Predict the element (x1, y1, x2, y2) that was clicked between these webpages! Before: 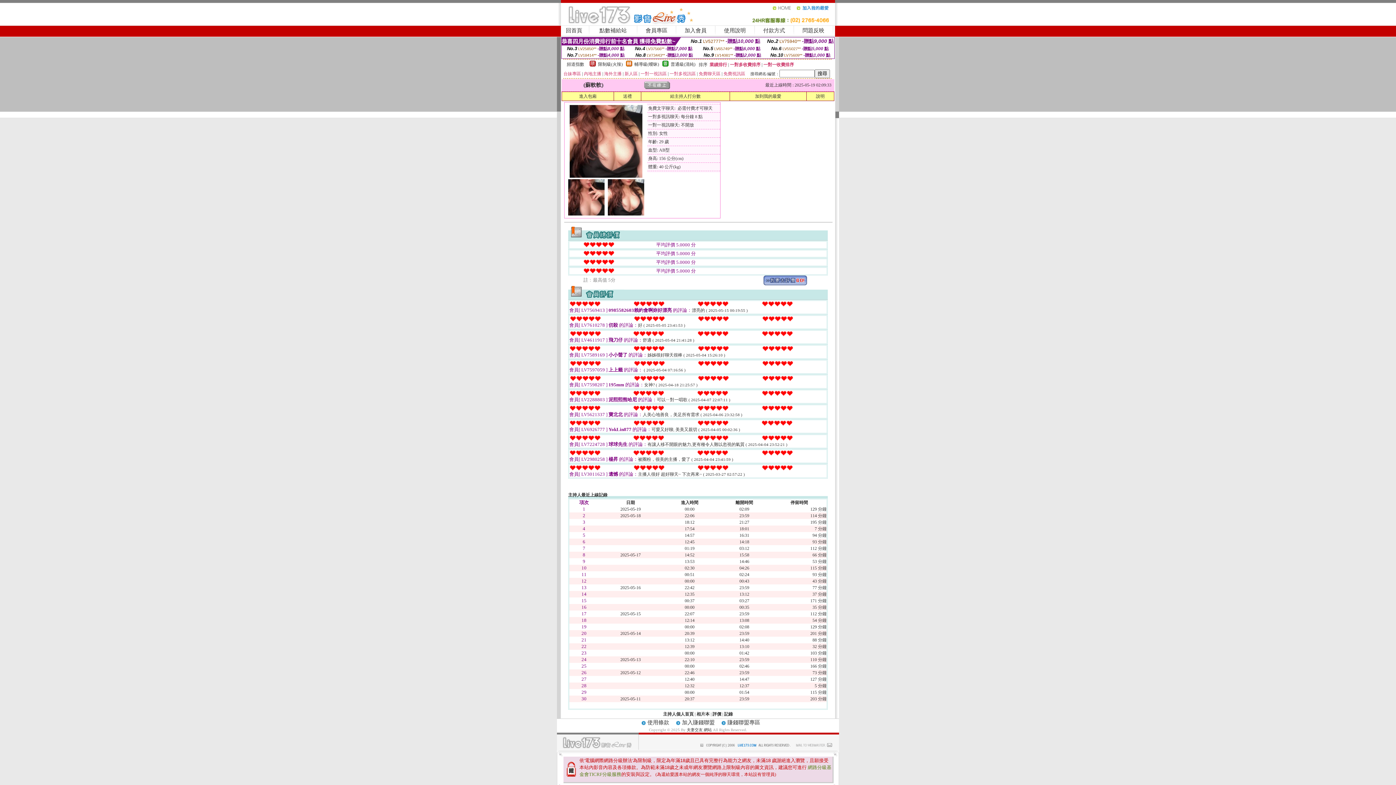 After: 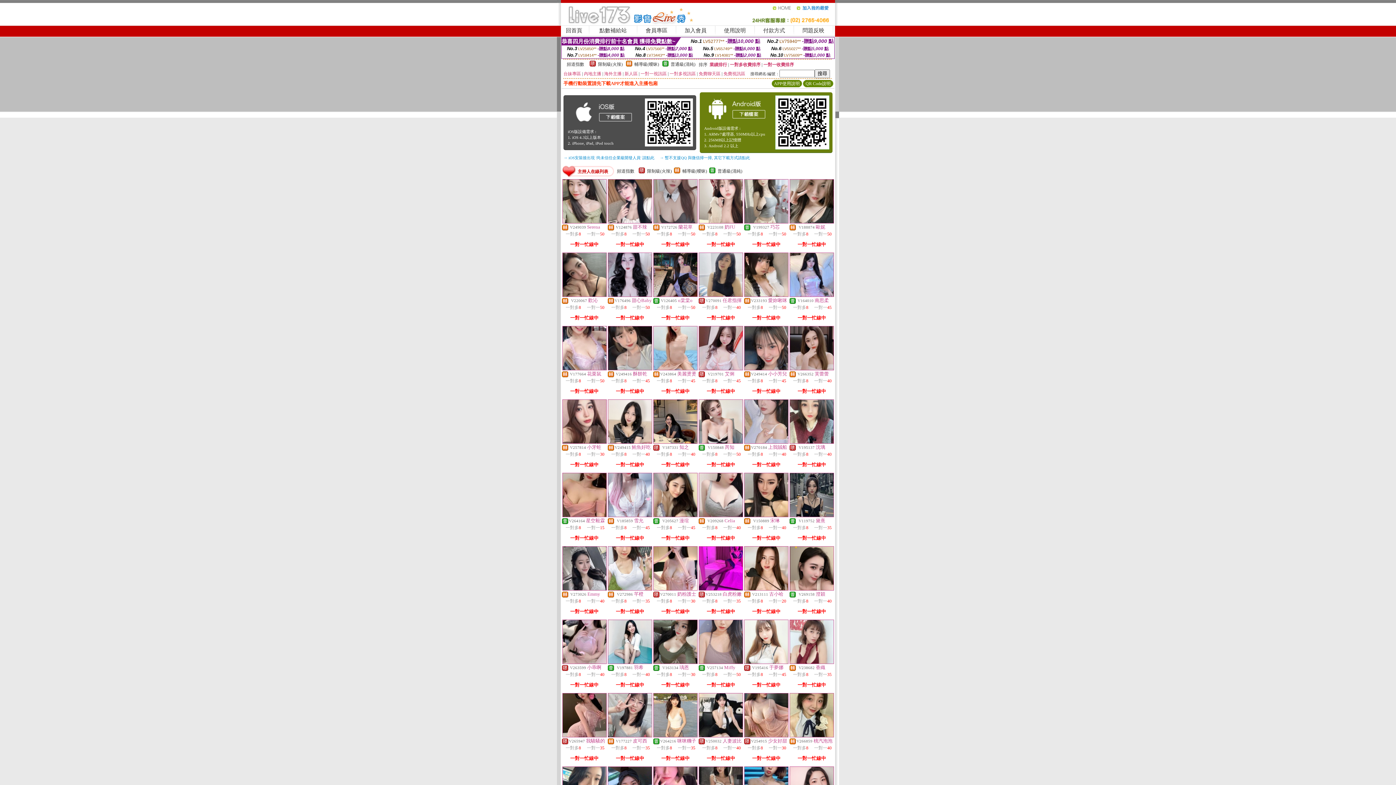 Action: bbox: (772, 8, 796, 13)